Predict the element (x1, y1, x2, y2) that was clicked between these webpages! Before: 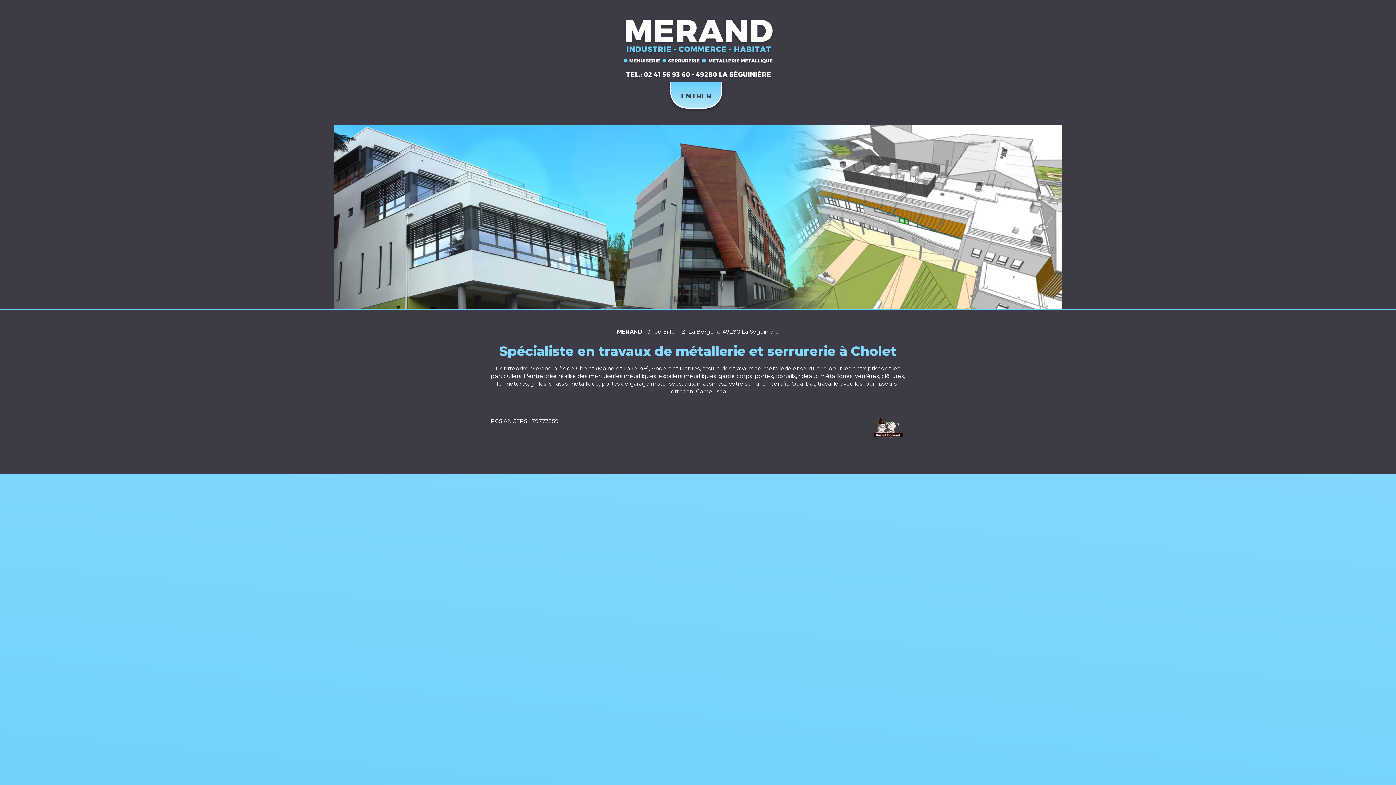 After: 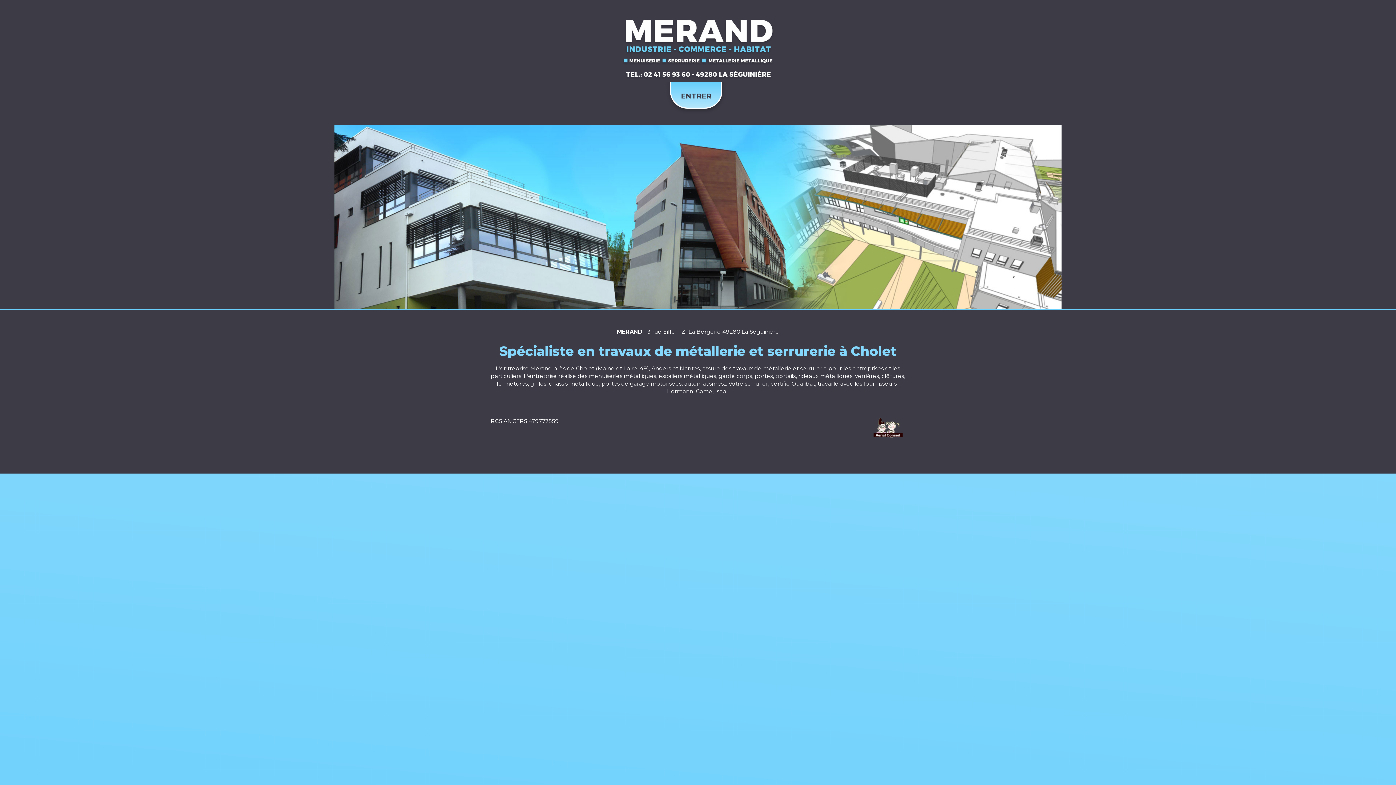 Action: bbox: (872, 423, 905, 430)